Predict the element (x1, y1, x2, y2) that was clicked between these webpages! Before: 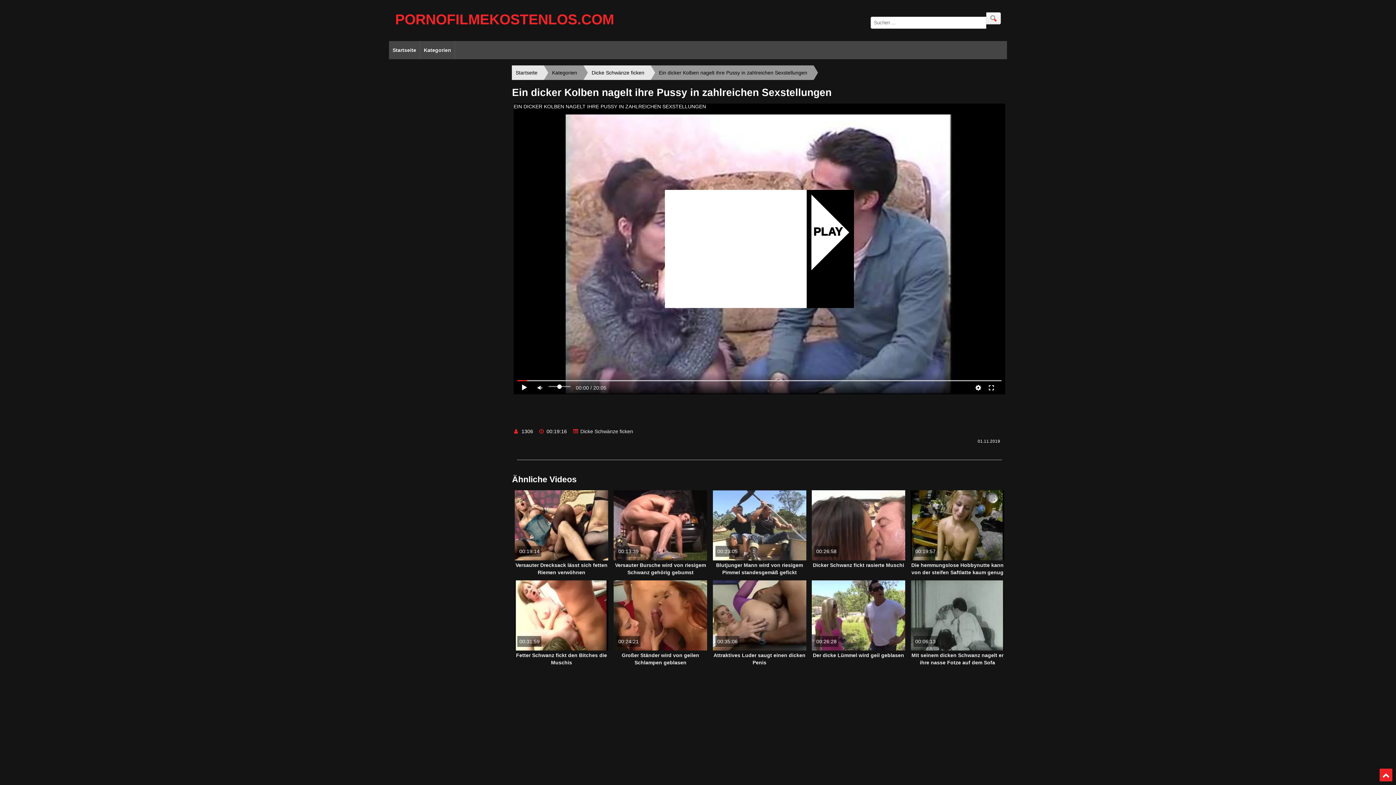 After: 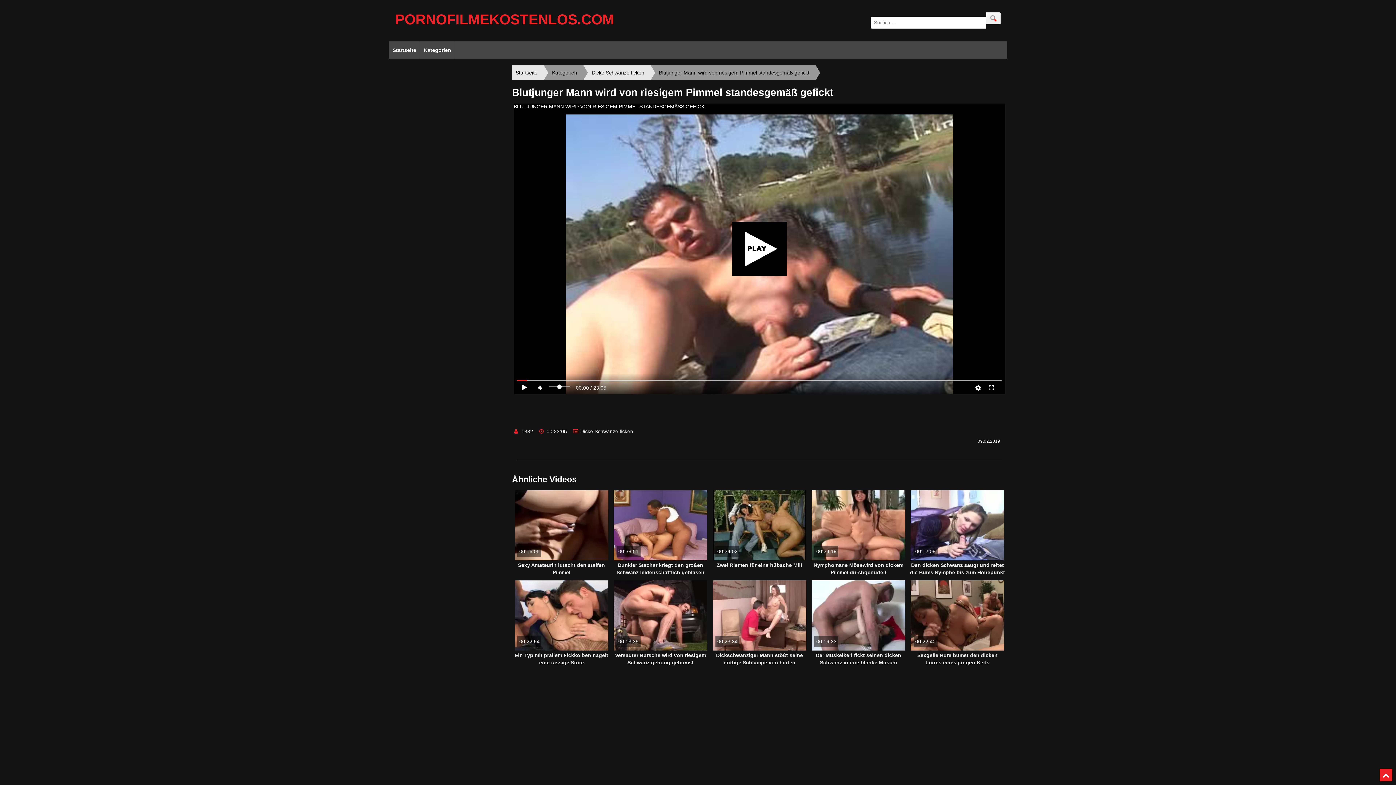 Action: label: 00:23:05
Blutjunger Mann wird von riesigem Pimmel standesgemäß gefickt bbox: (712, 490, 807, 576)